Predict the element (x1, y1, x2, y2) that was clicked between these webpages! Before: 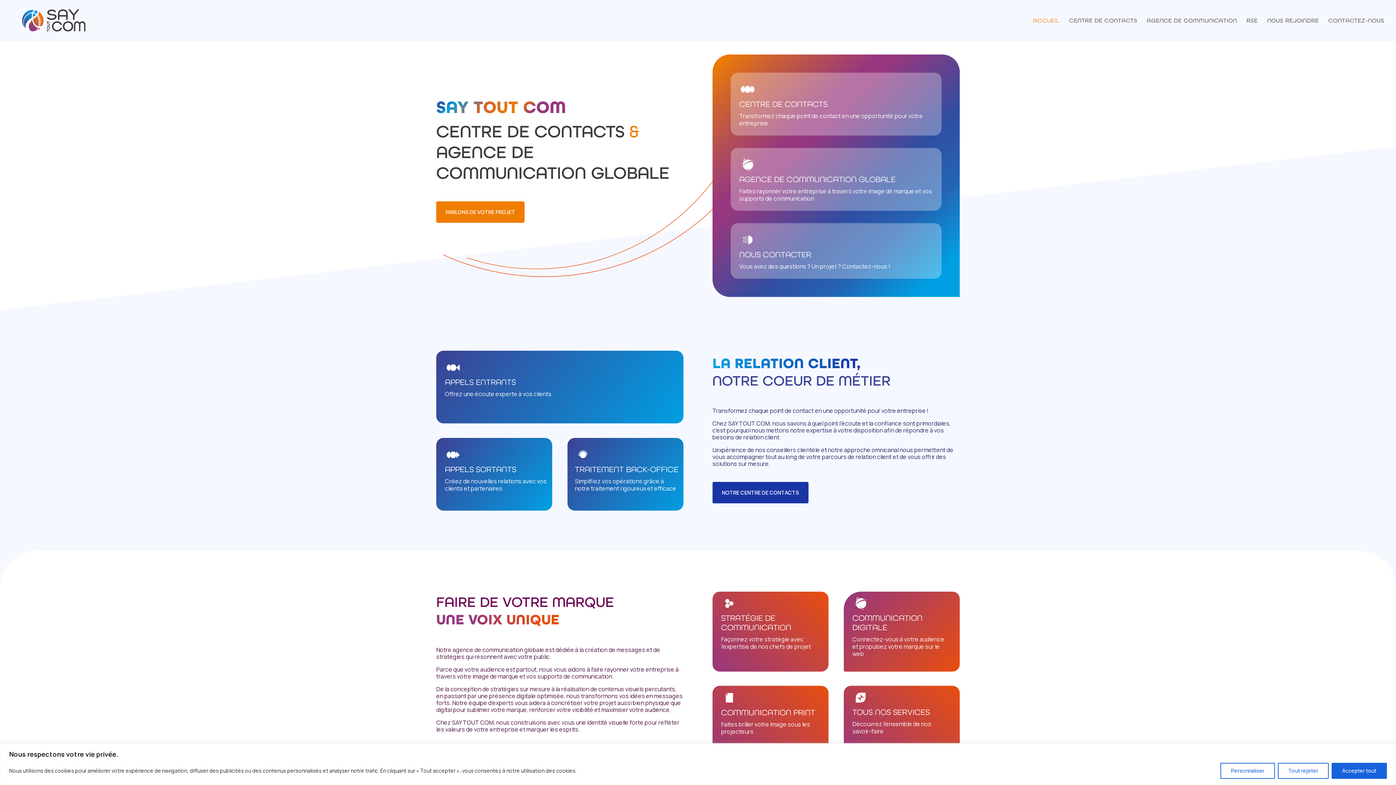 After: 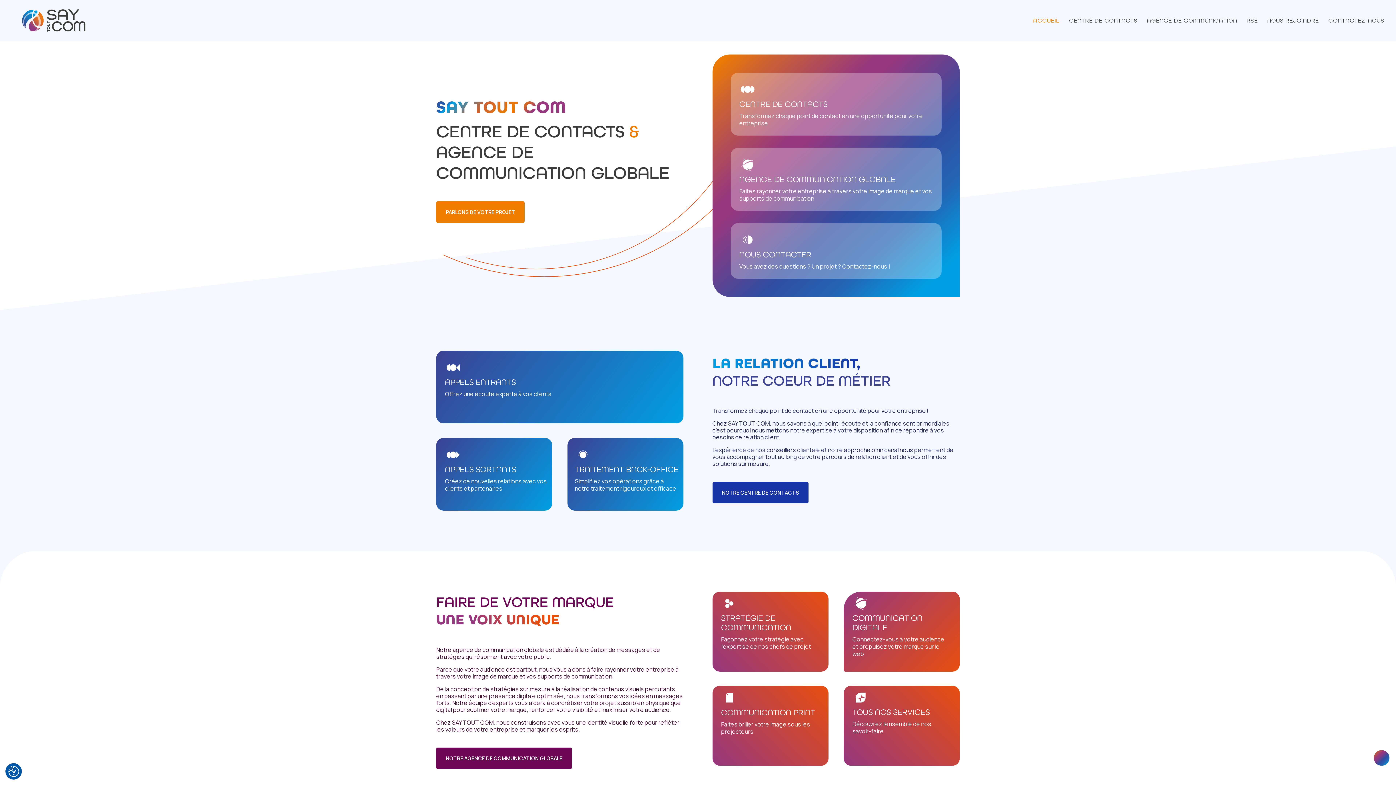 Action: bbox: (1278, 763, 1329, 779) label: Tout rejeter